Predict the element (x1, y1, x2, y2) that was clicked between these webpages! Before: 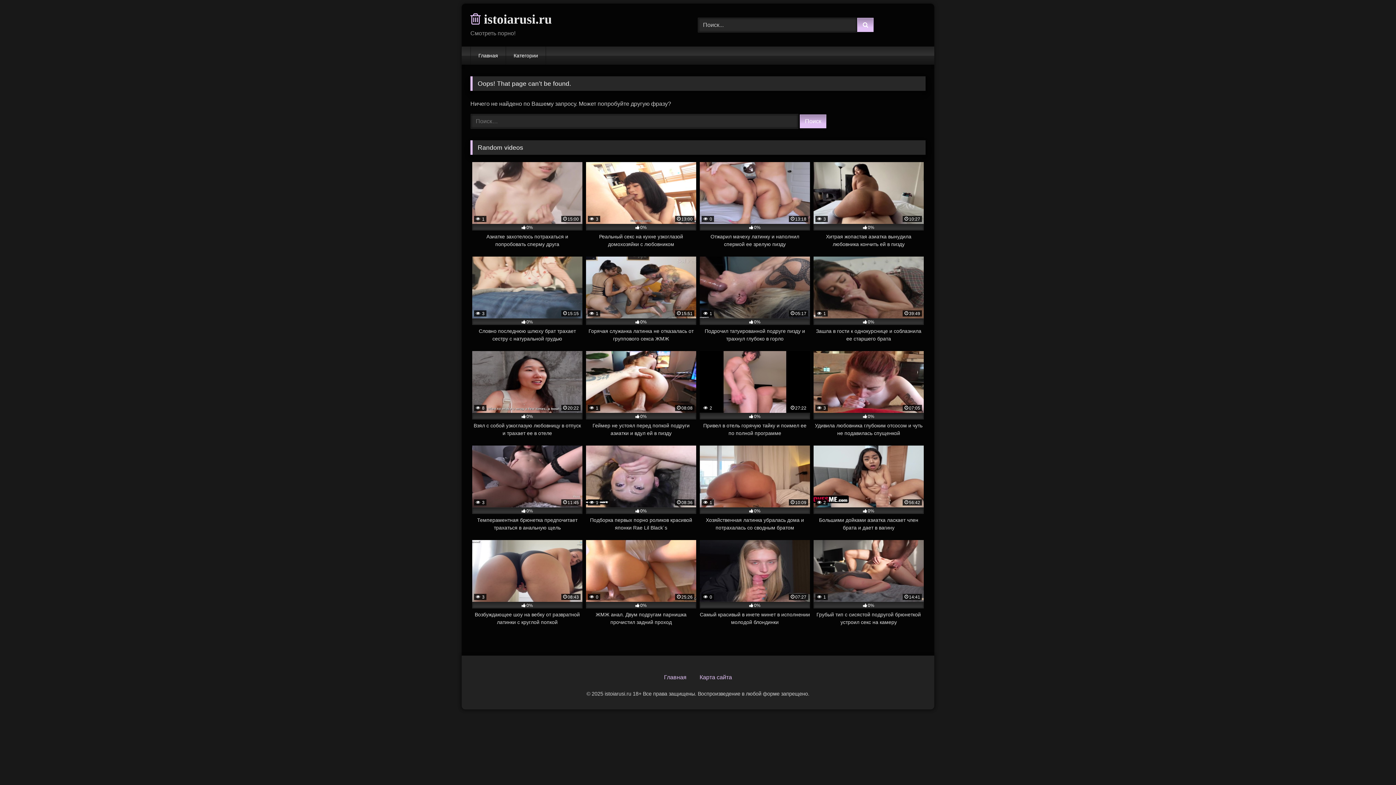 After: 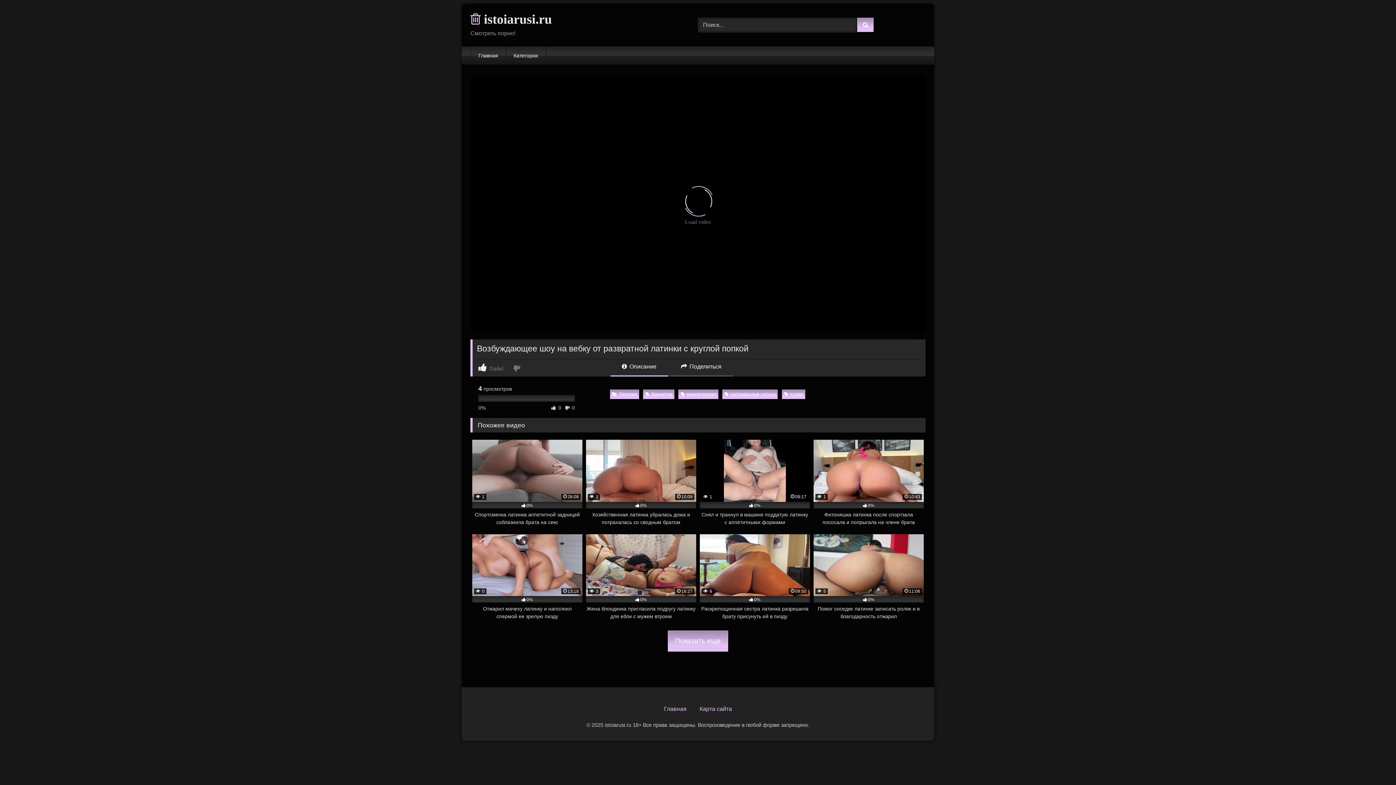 Action: label:  3
08:43
0%
Возбуждающее шоу на вебку от развратной латинки с круглой попкой bbox: (472, 540, 582, 626)